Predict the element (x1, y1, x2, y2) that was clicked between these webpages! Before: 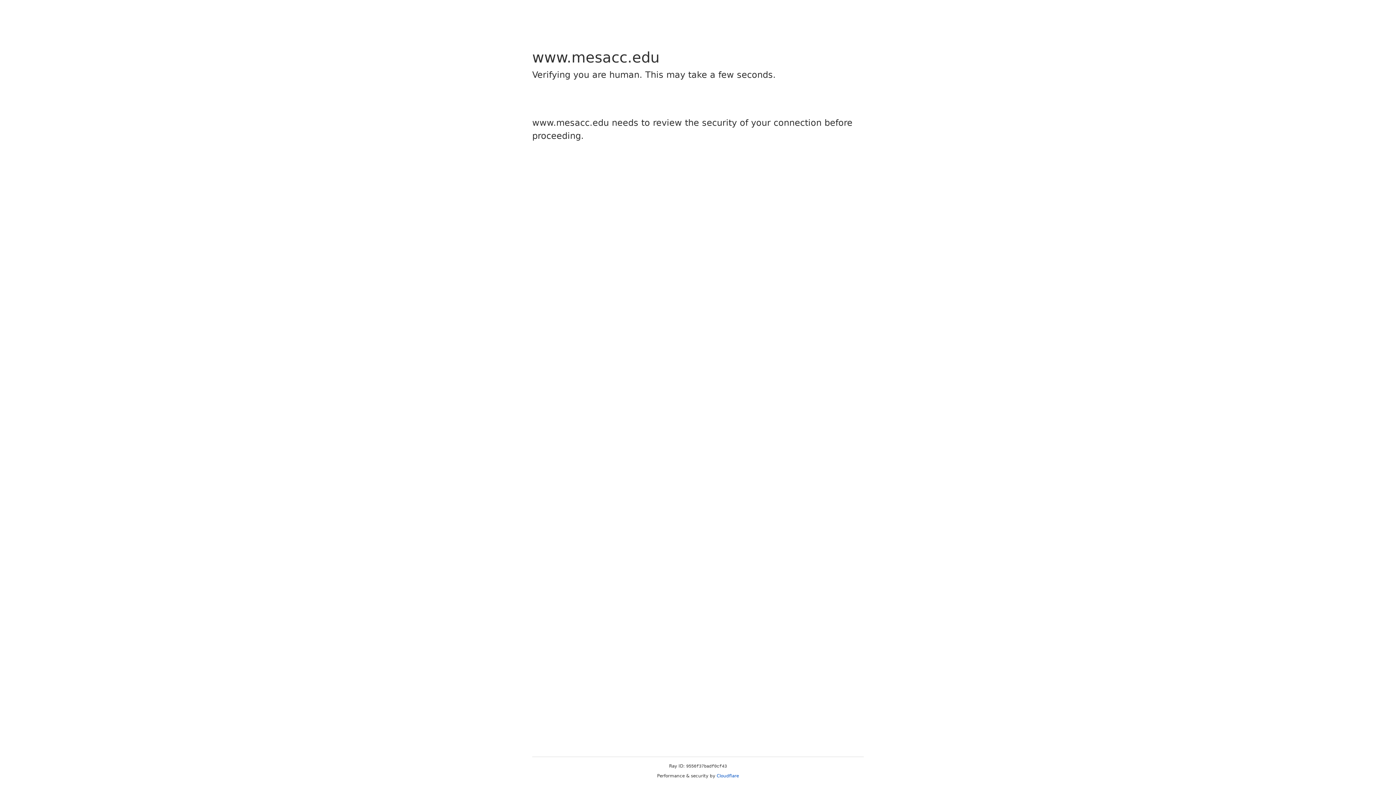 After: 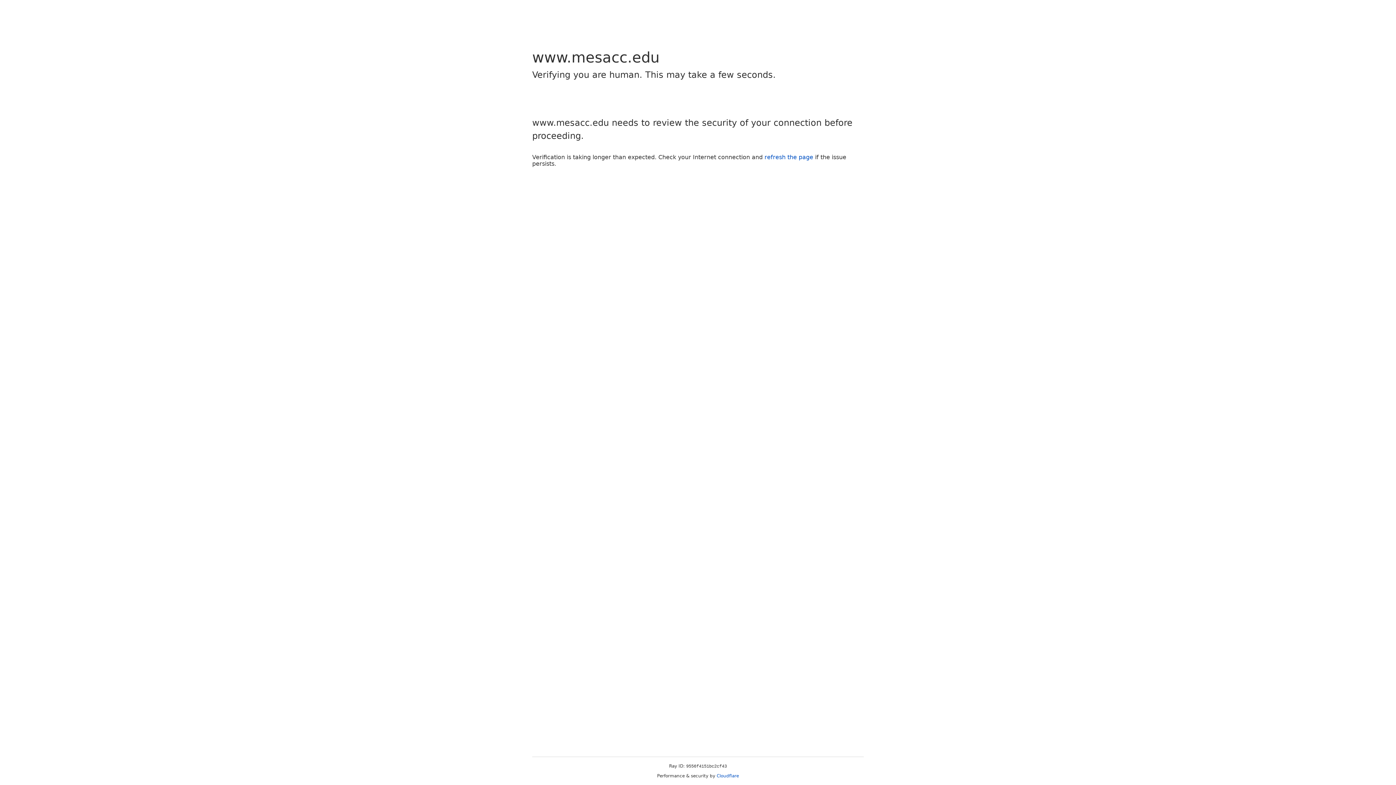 Action: bbox: (716, 773, 739, 778) label: Cloudflare